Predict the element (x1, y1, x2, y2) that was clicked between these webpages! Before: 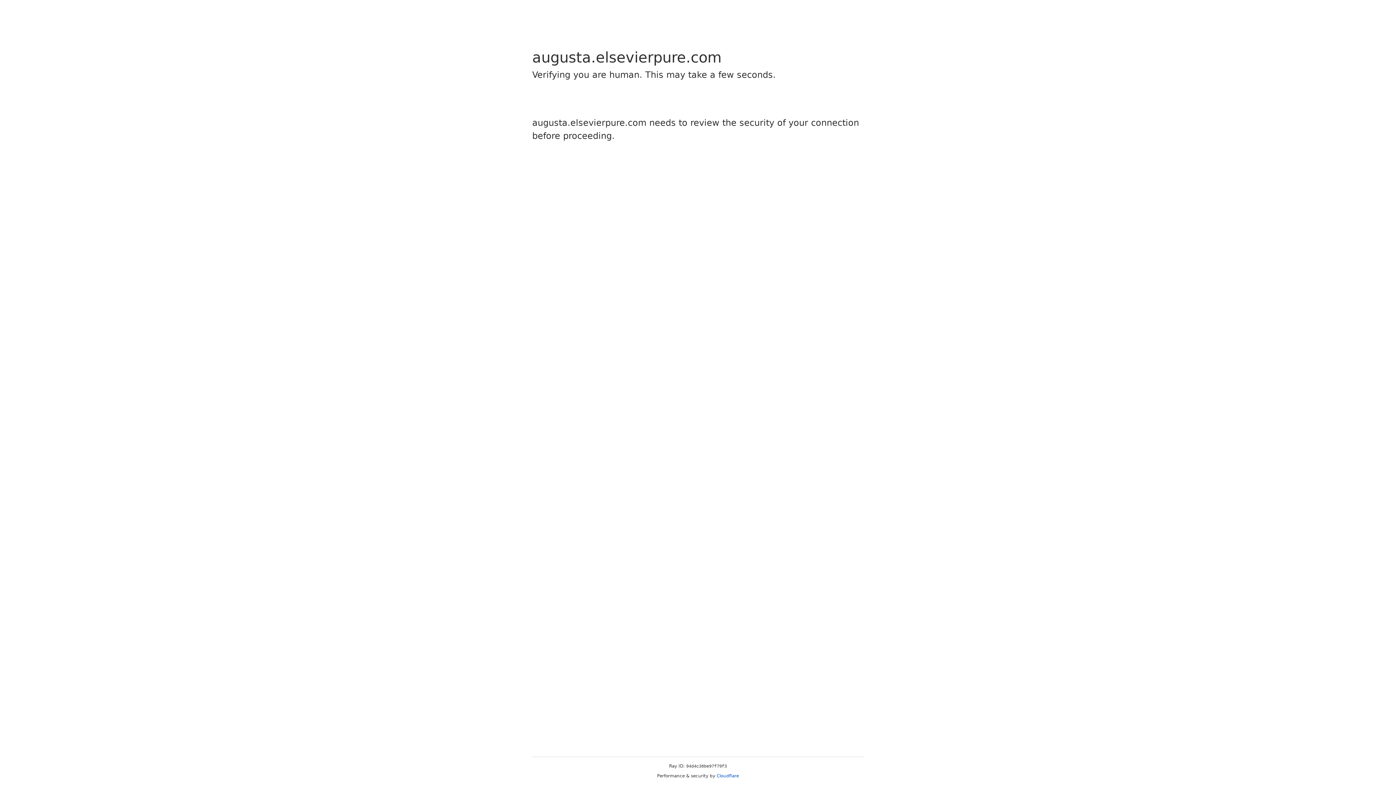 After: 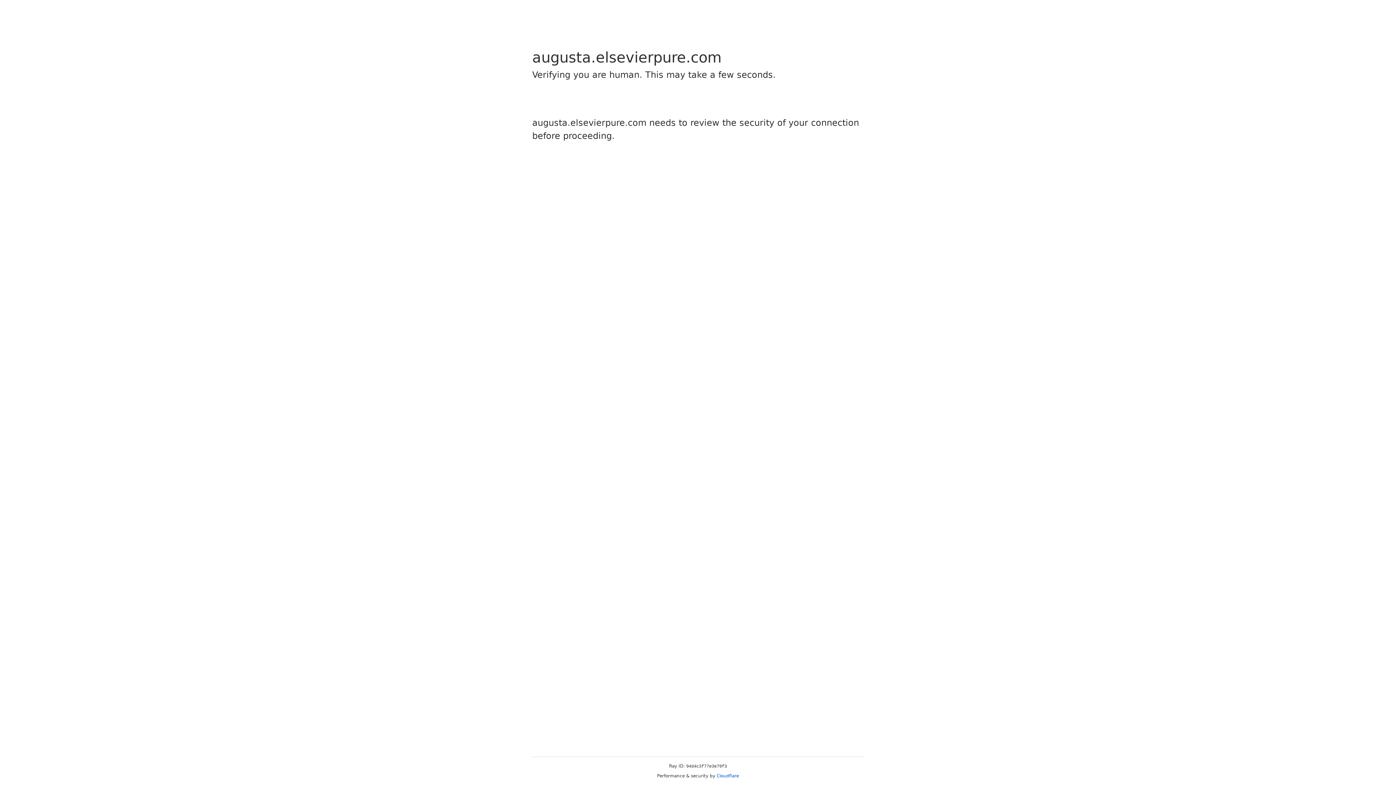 Action: label: Cloudflare bbox: (716, 773, 739, 778)